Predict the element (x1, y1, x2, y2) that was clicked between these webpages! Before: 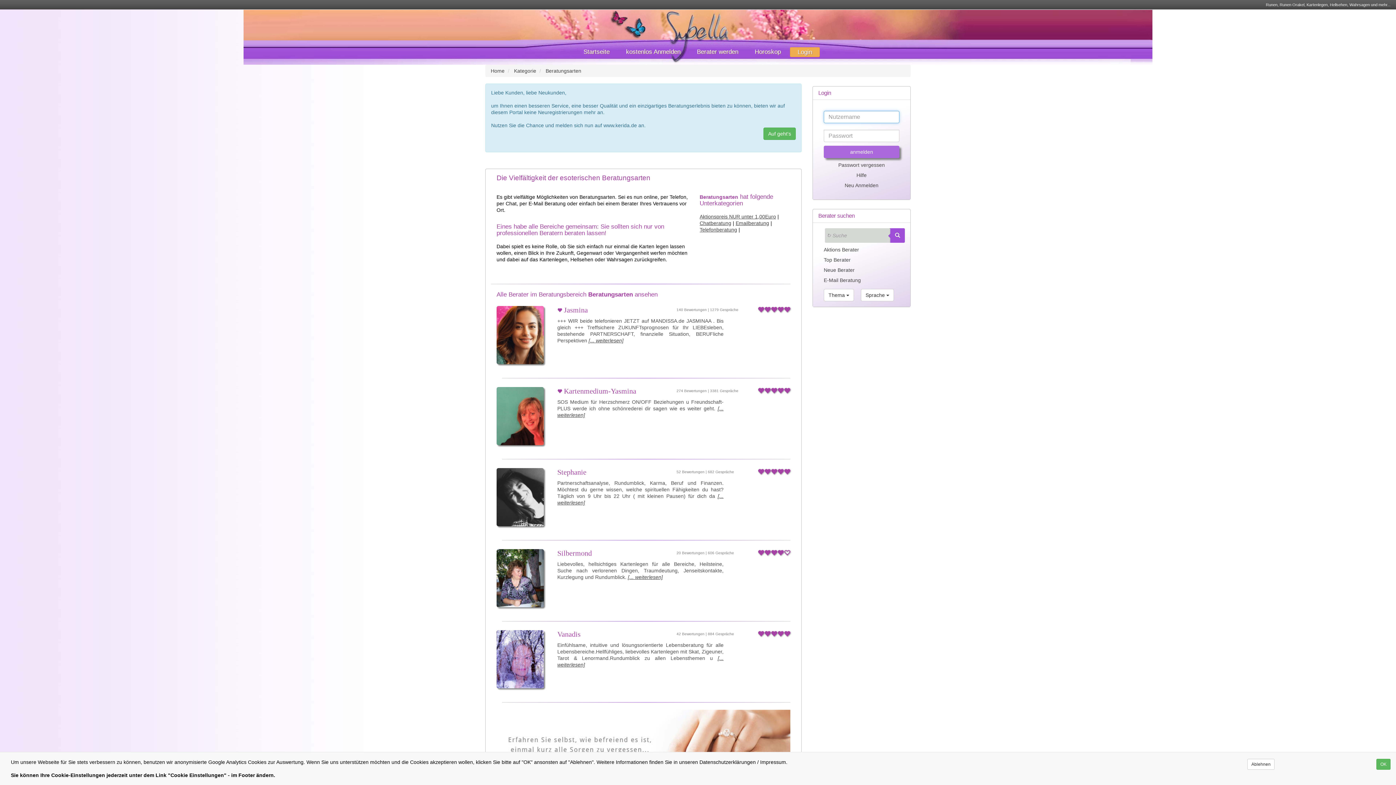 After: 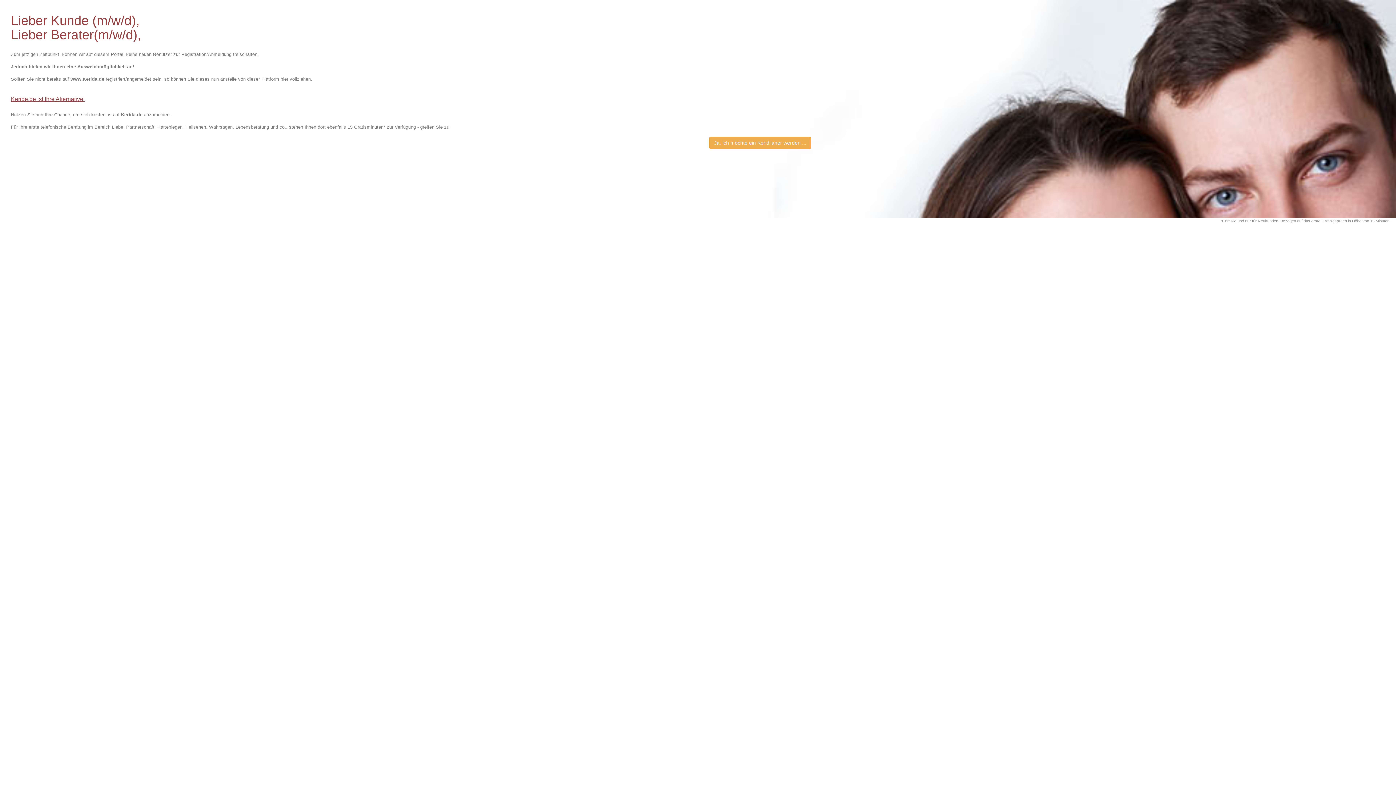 Action: label: kostenlos Anmelden bbox: (618, 48, 688, 55)